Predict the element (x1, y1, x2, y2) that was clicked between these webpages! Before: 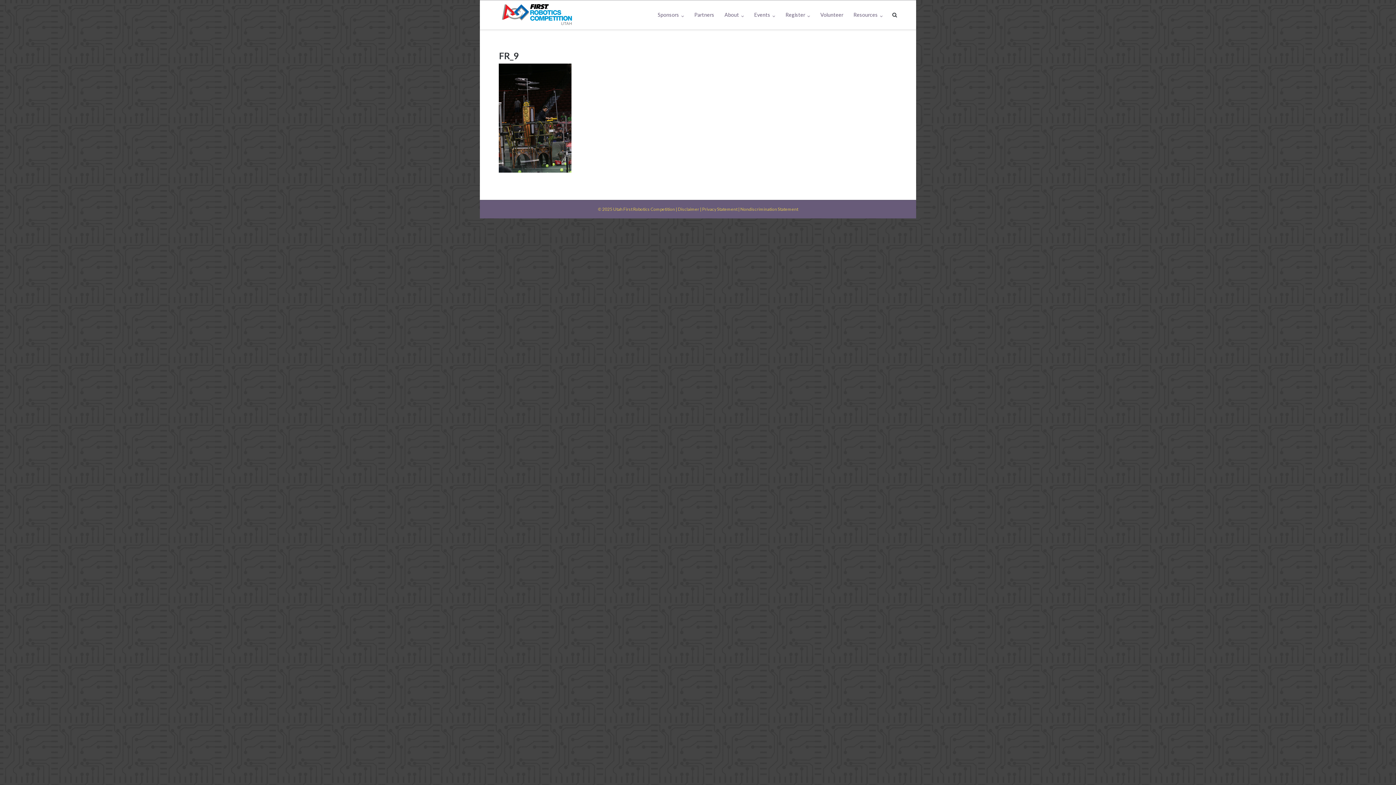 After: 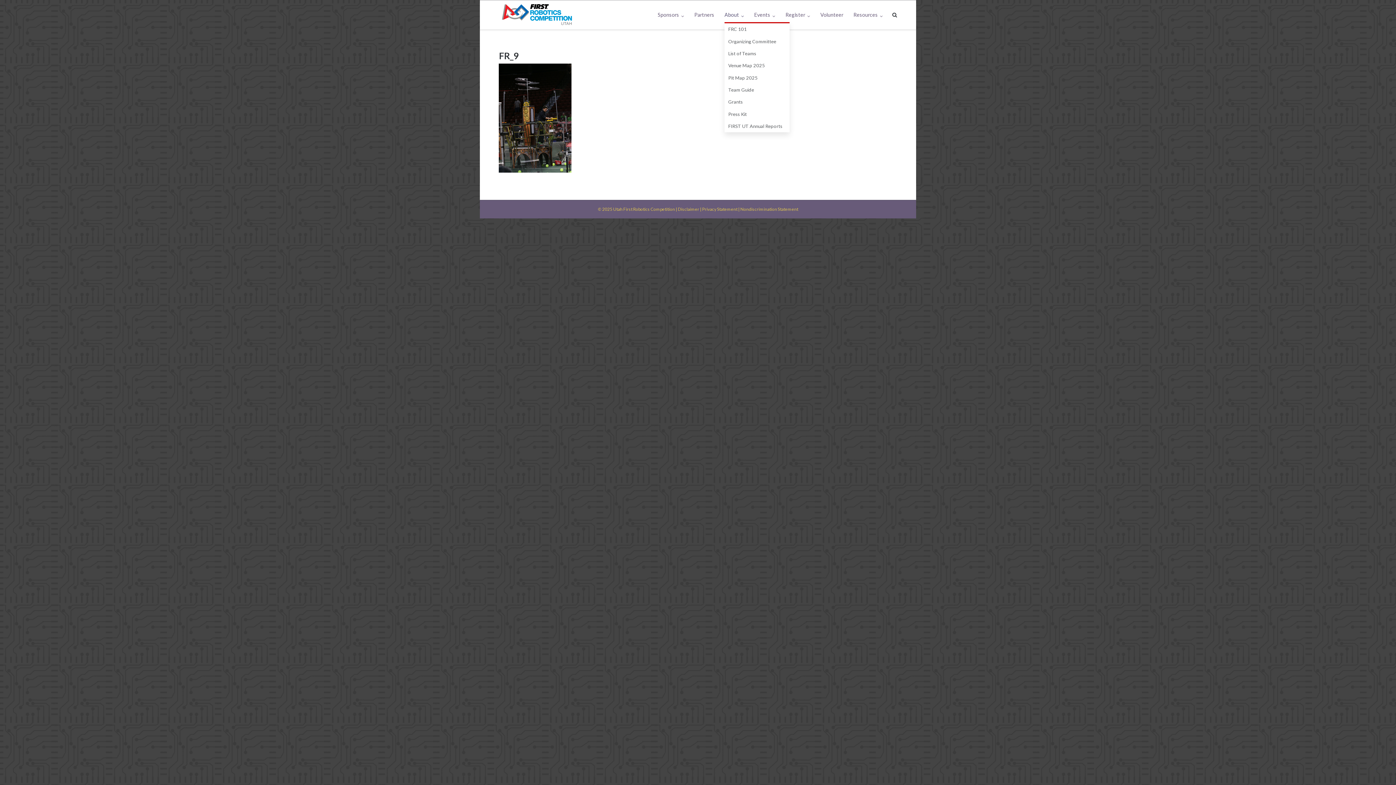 Action: label: About bbox: (724, 0, 744, 29)